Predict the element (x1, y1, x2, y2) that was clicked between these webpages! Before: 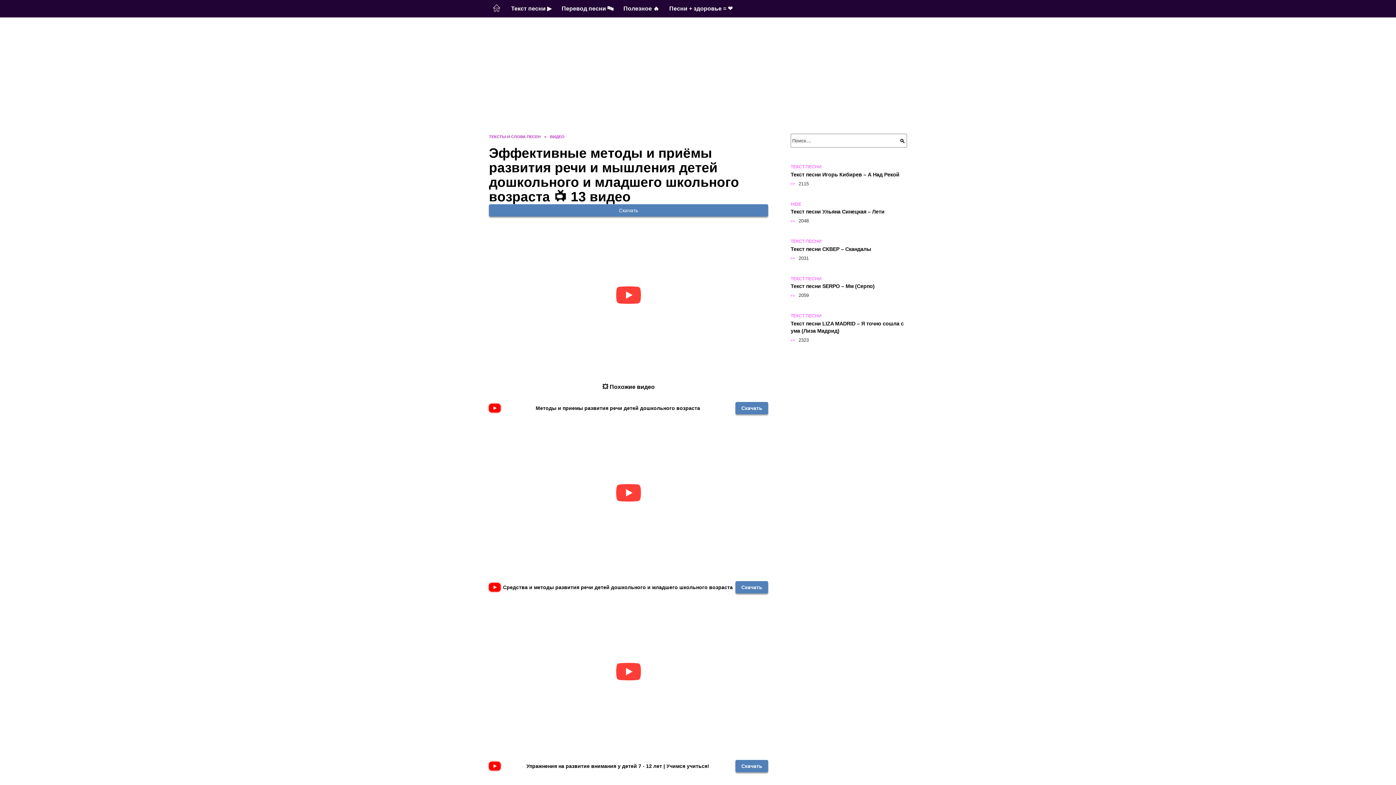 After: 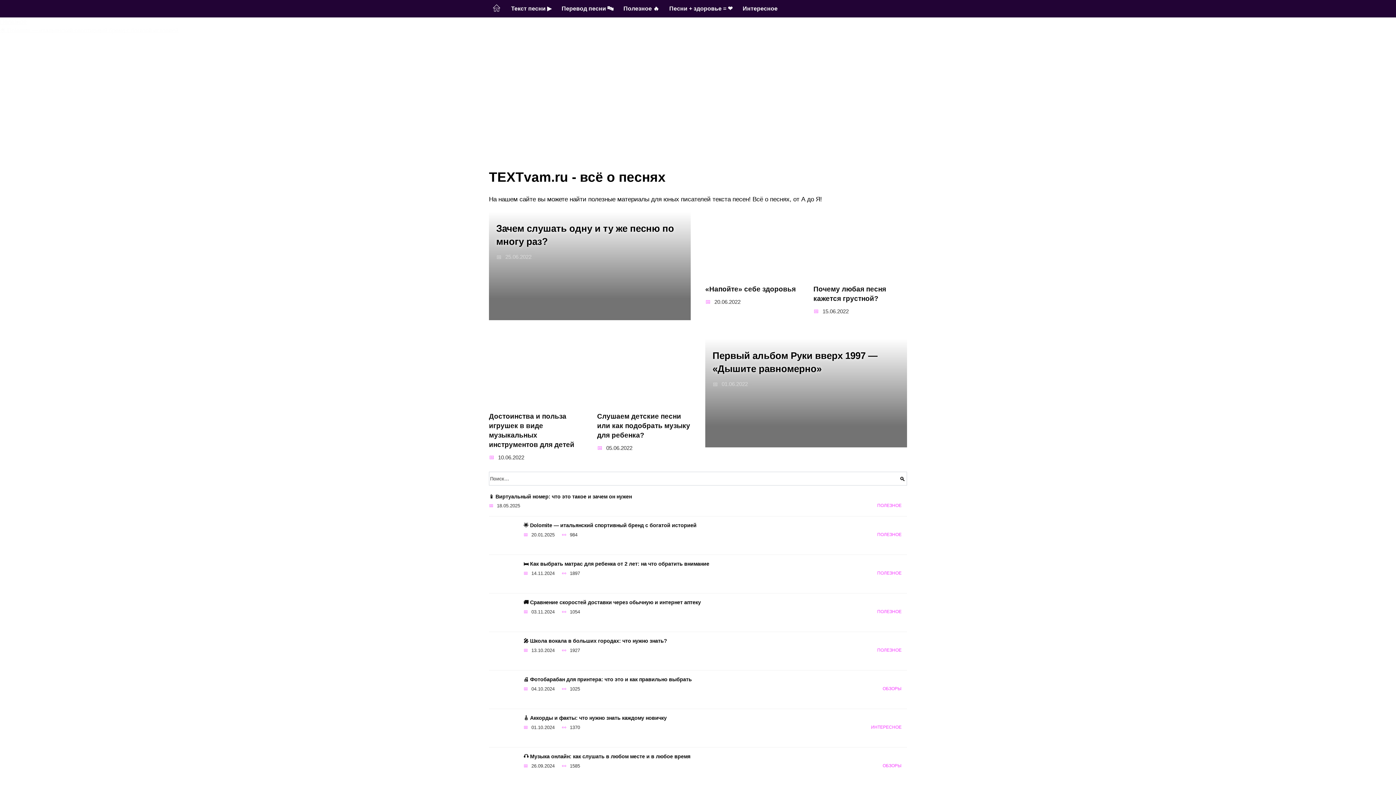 Action: label: Главная bbox: (487, 0, 506, 16)